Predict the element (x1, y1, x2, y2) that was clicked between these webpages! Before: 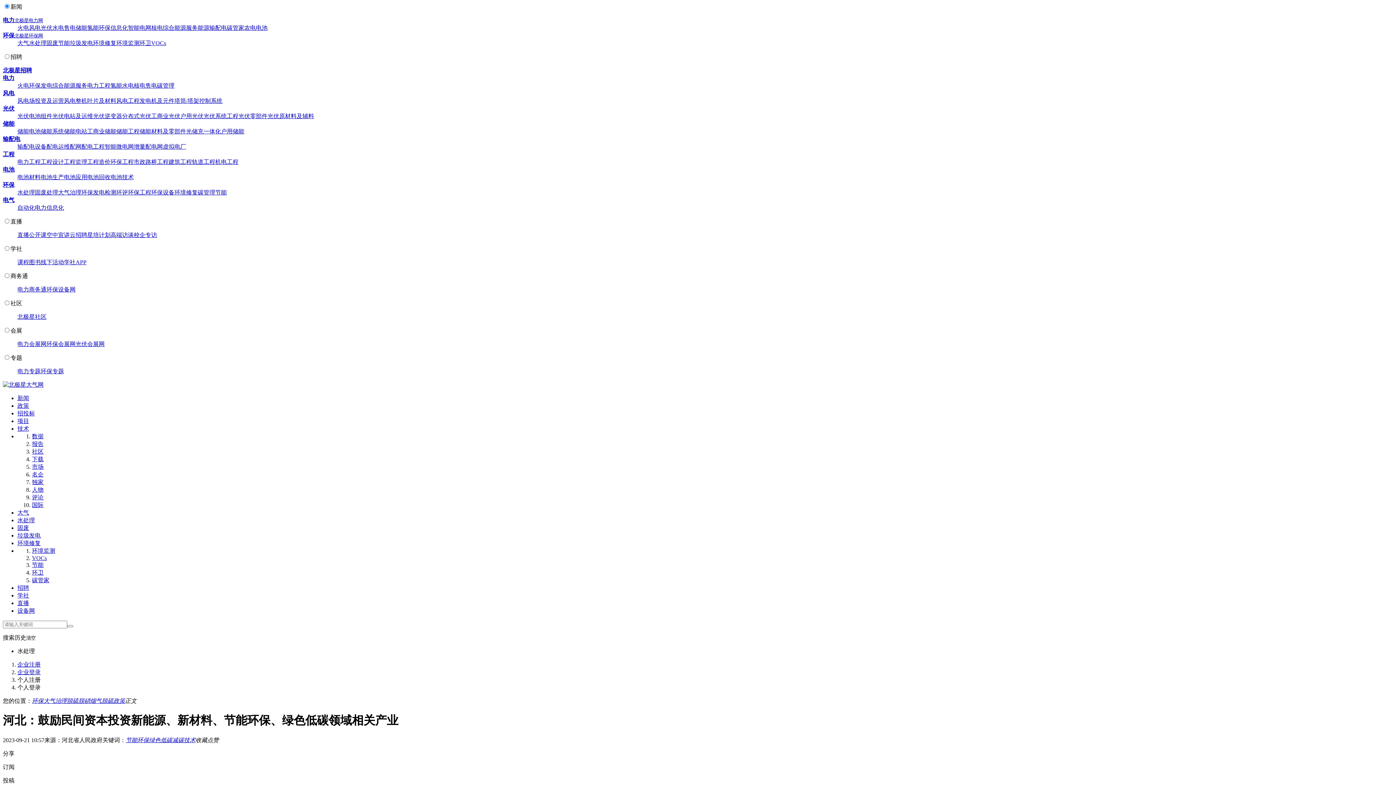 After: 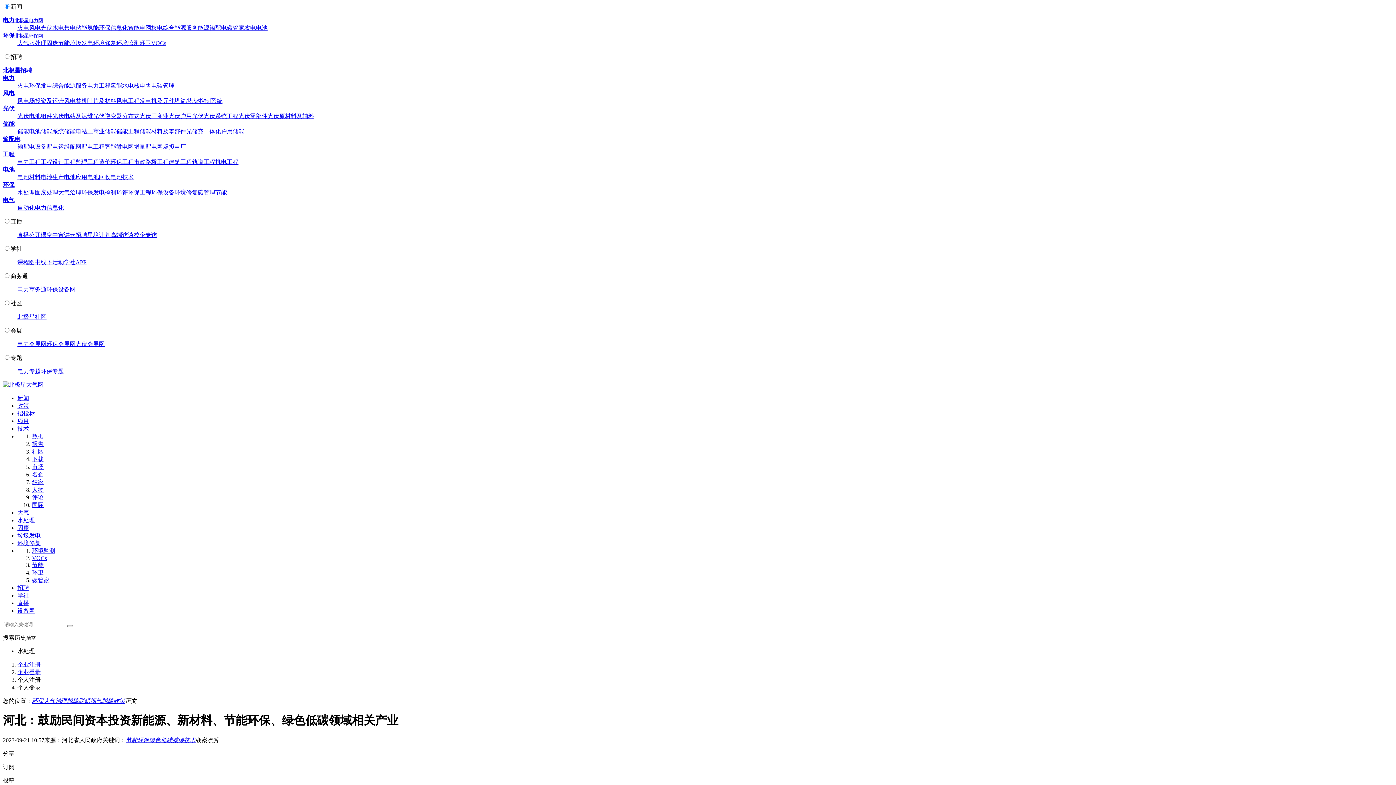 Action: bbox: (17, 204, 34, 210) label: 自动化